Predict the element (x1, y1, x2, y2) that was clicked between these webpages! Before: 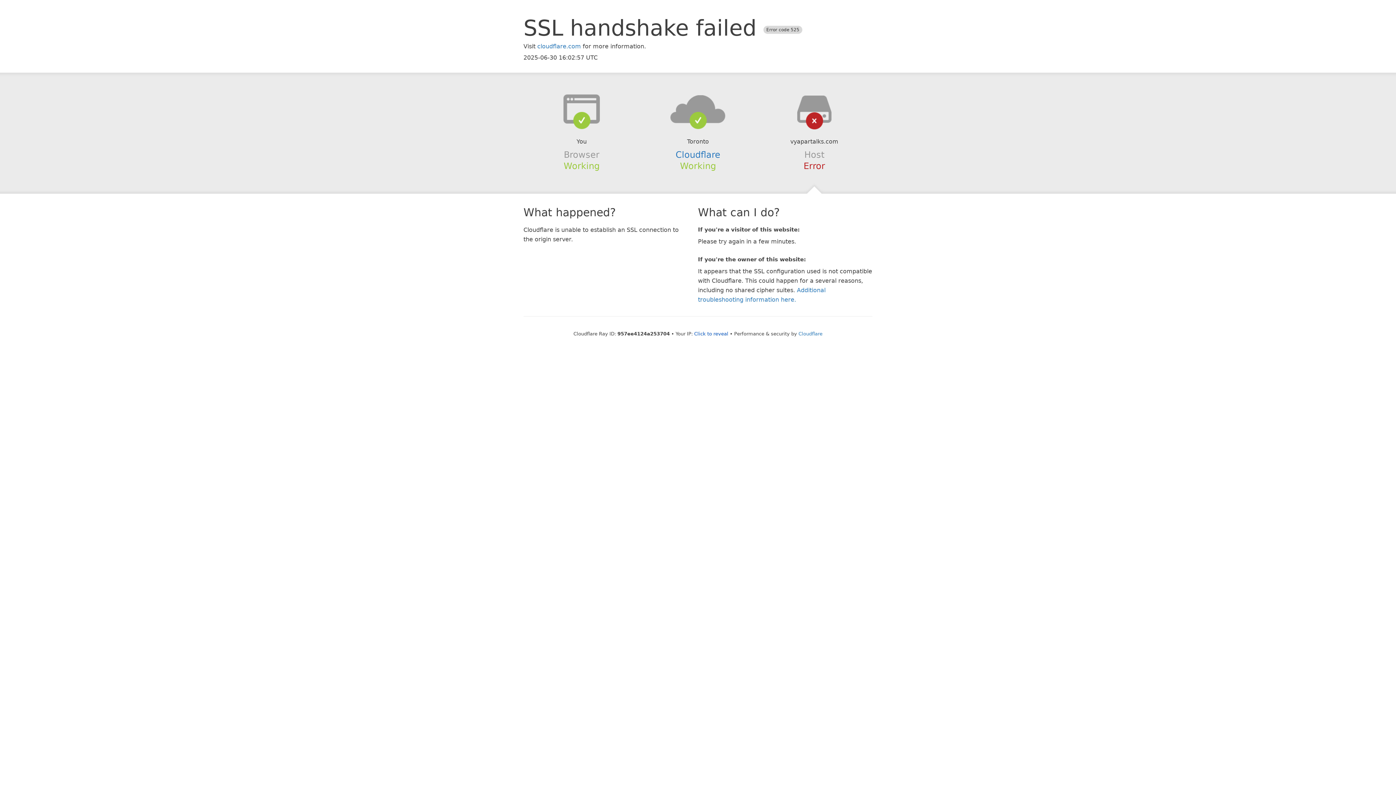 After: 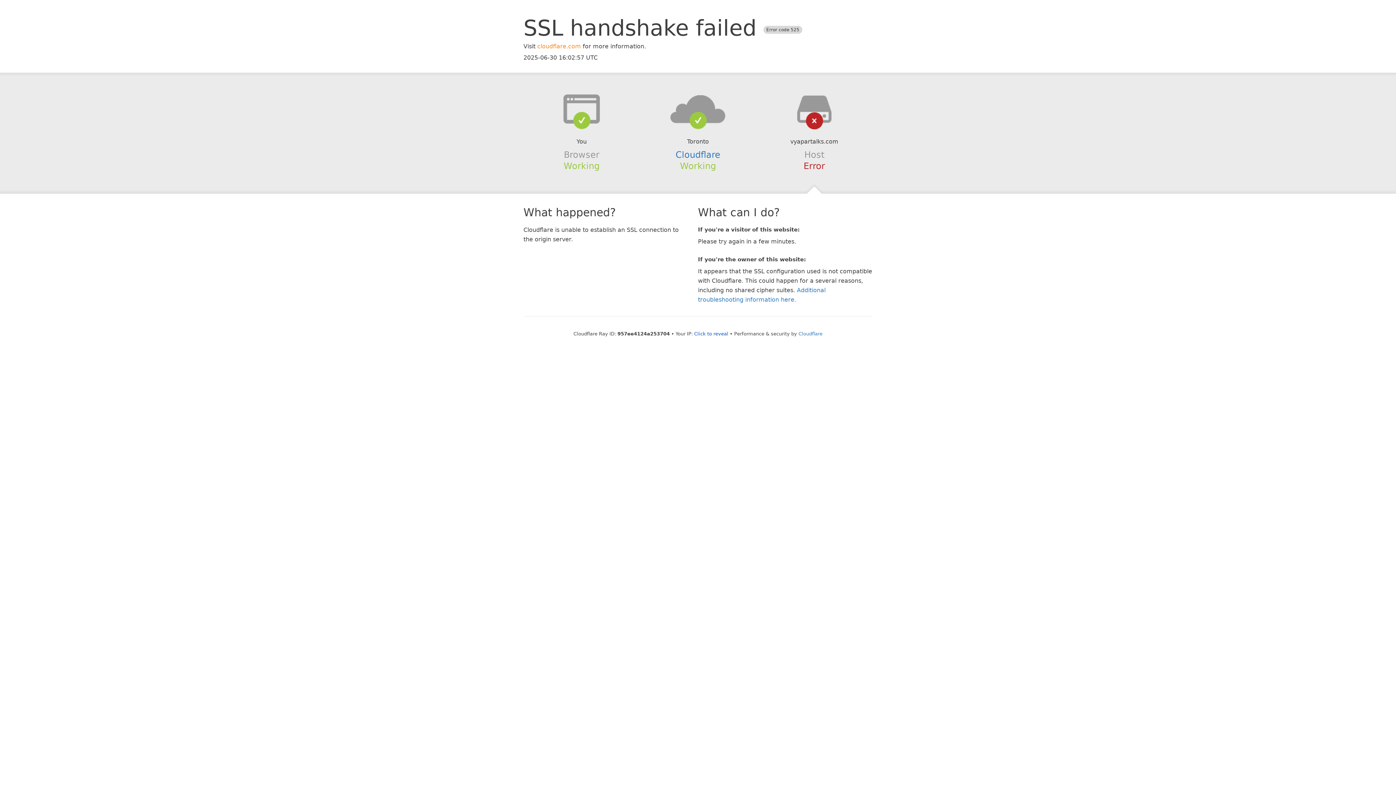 Action: label: cloudflare.com bbox: (537, 42, 581, 49)